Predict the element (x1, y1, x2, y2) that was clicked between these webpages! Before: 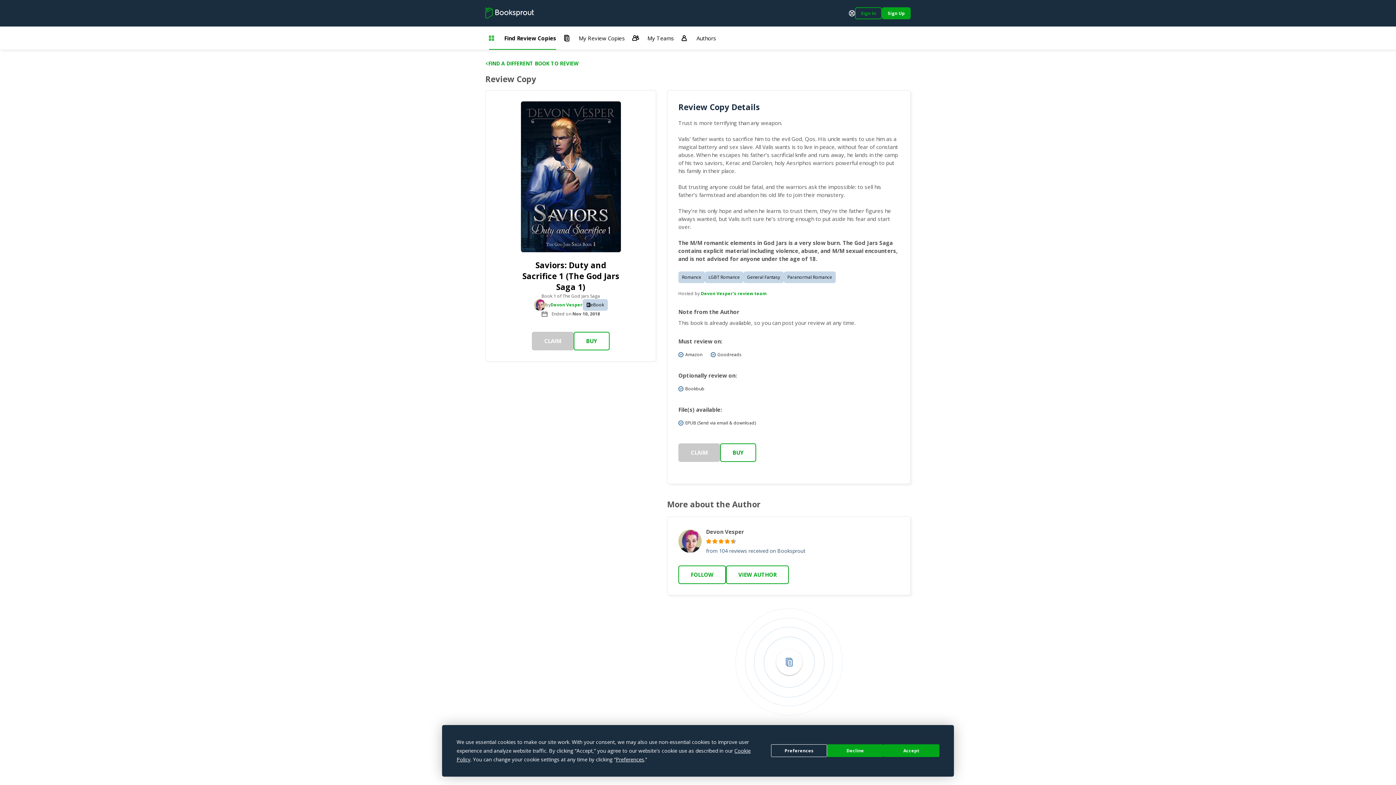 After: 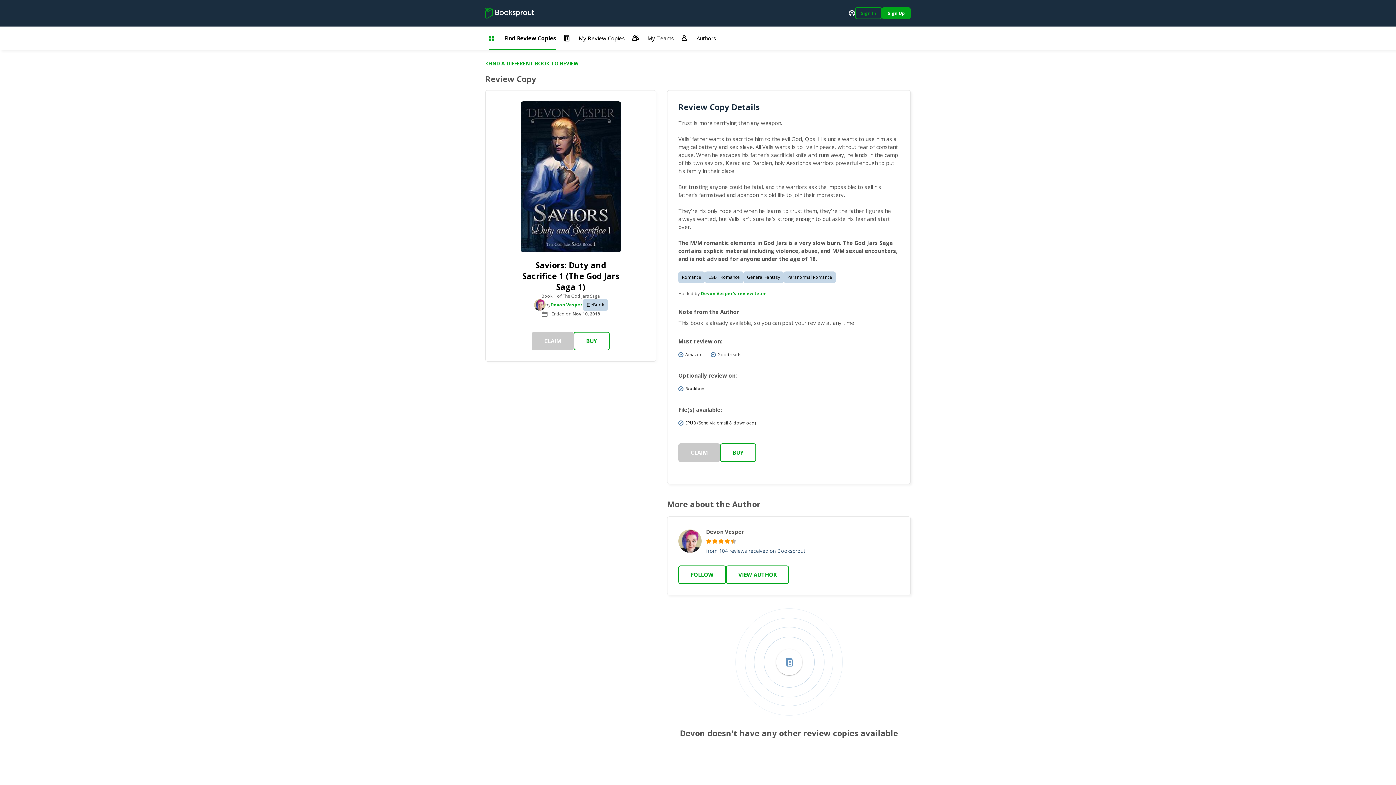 Action: bbox: (883, 744, 939, 757) label: Accept